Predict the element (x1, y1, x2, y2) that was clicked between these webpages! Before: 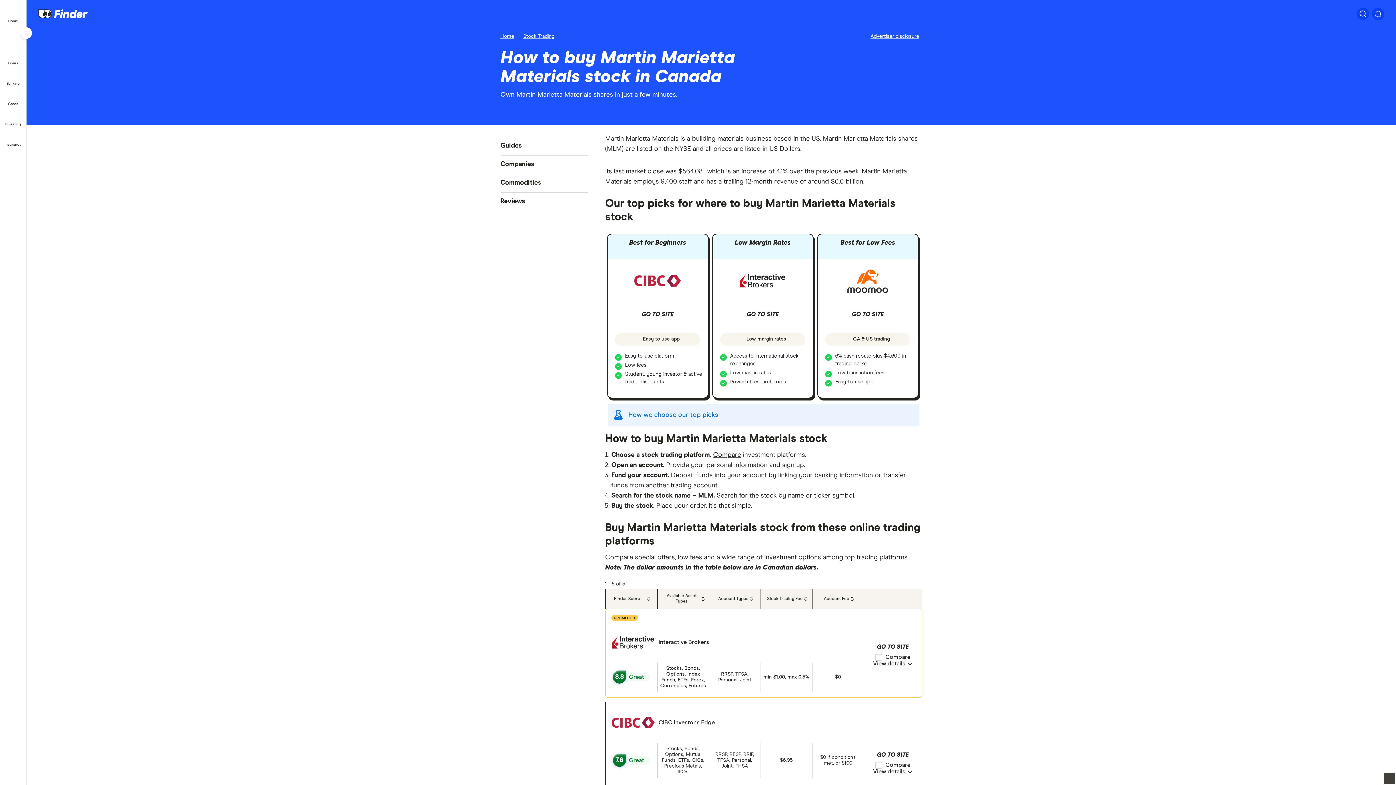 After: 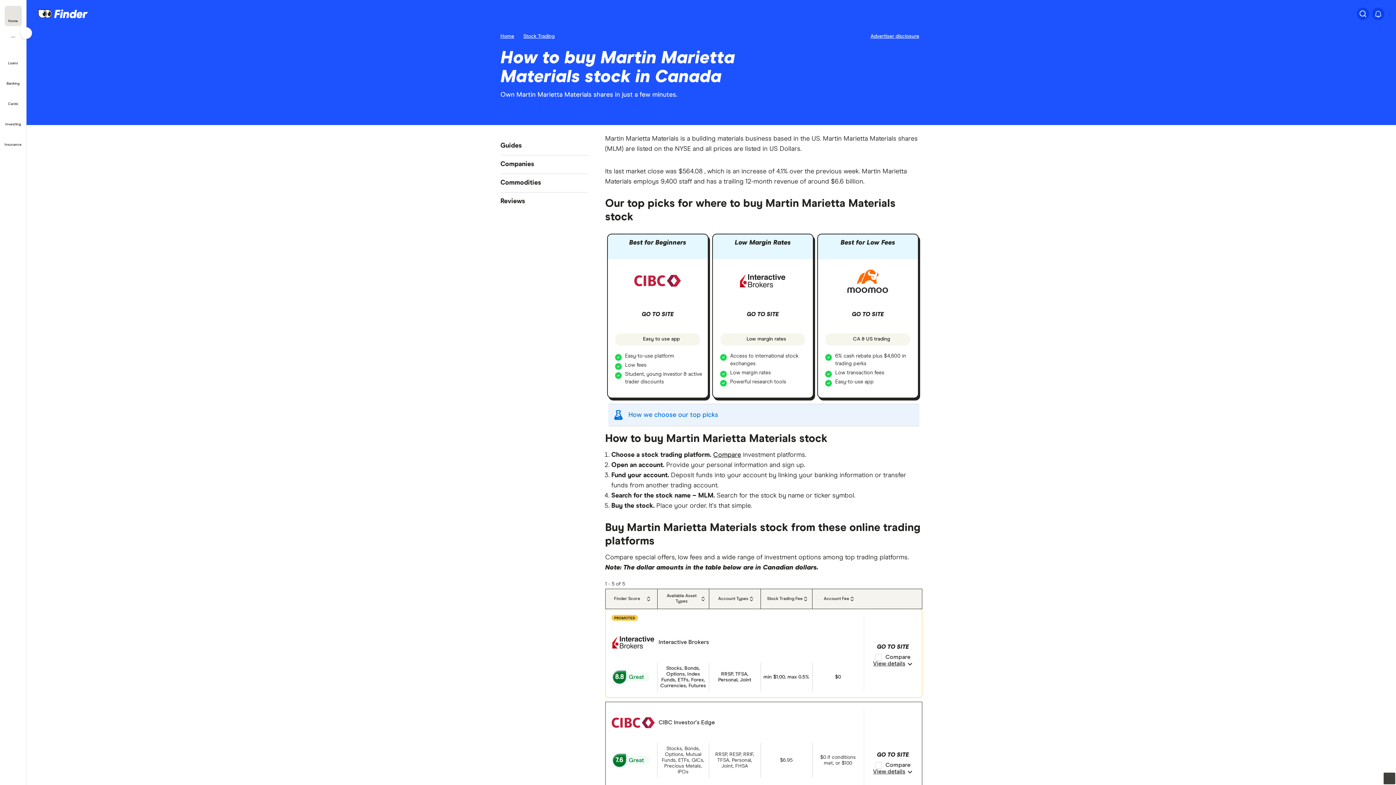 Action: label: Home bbox: (4, 5, 21, 26)